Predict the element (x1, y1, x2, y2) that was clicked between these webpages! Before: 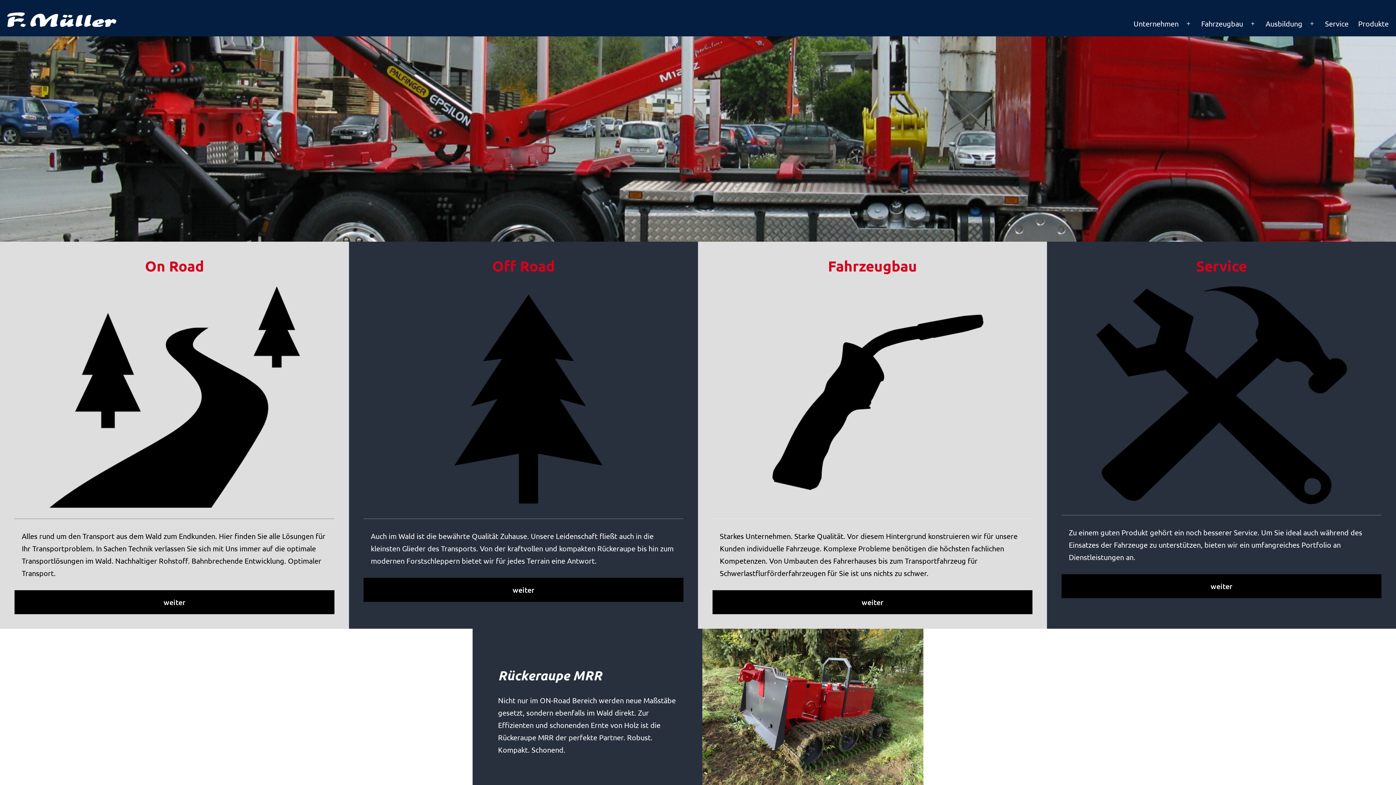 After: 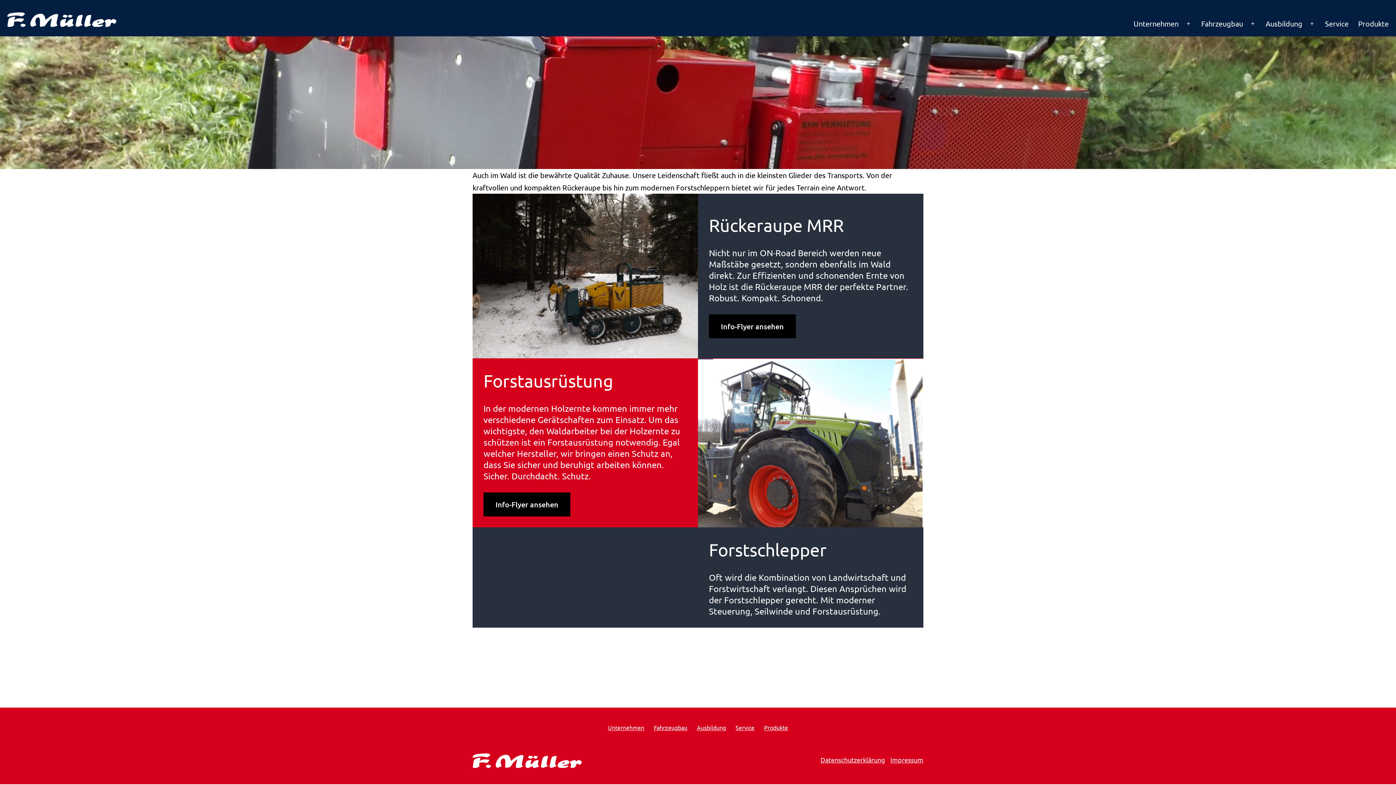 Action: label: weiter bbox: (363, 578, 683, 602)